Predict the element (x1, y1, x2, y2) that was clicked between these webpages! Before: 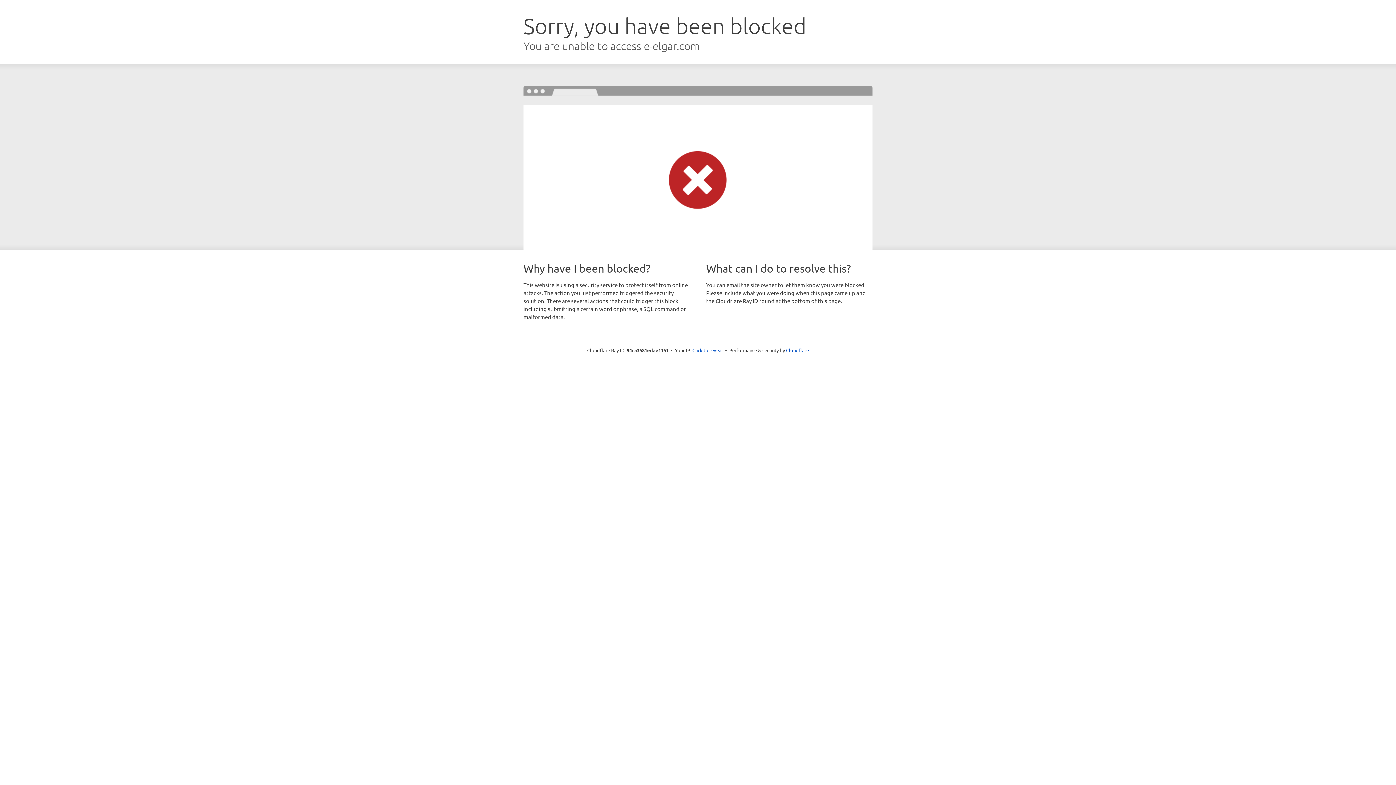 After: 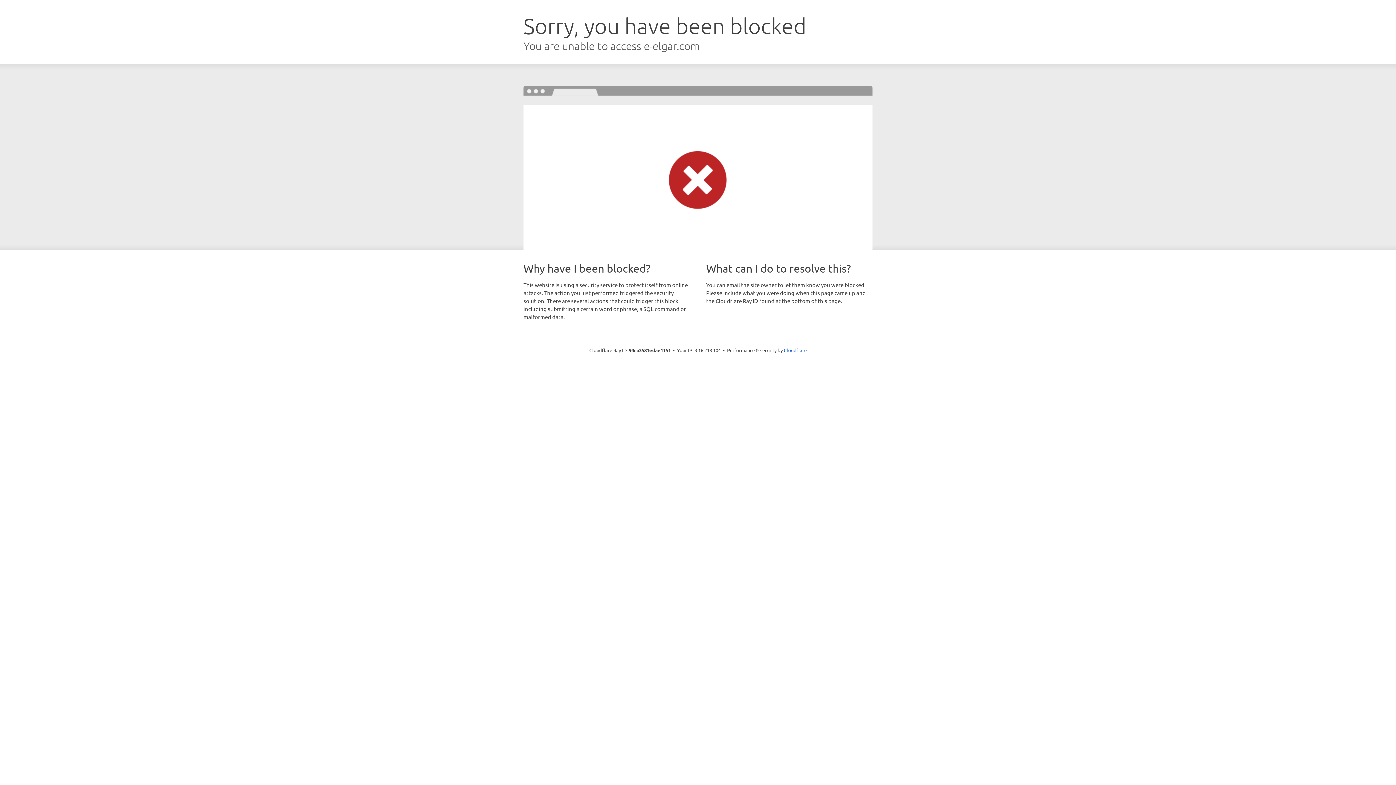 Action: bbox: (692, 346, 723, 353) label: Click to reveal